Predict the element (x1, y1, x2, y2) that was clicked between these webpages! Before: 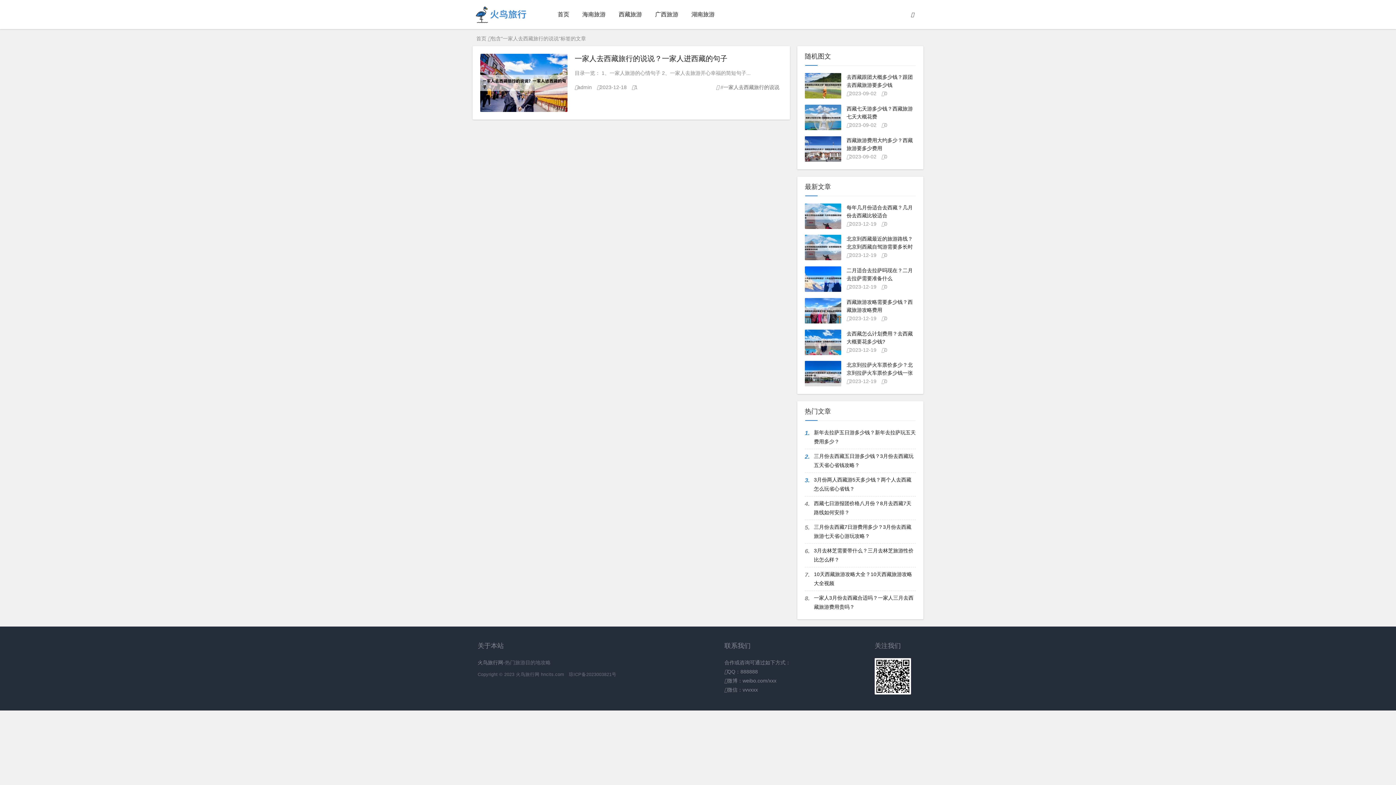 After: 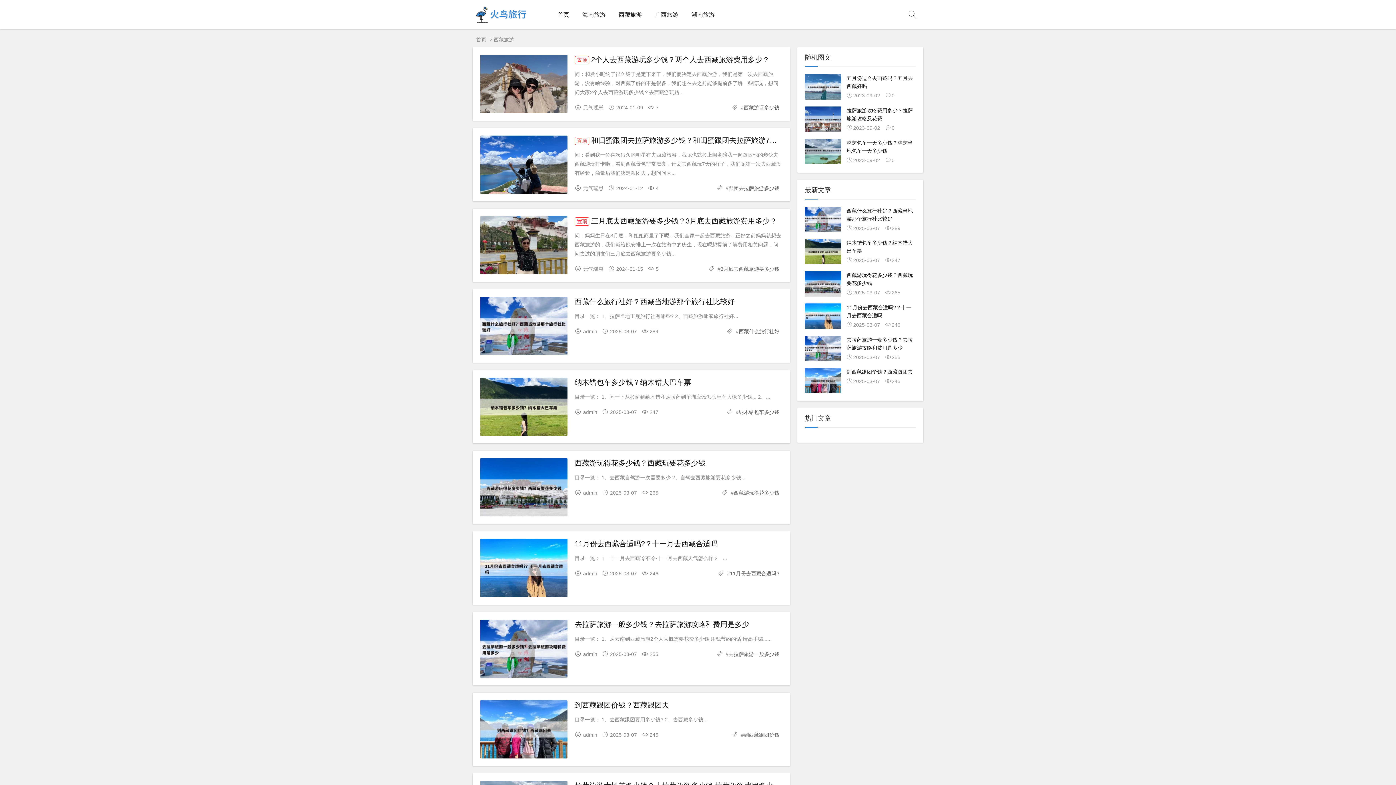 Action: bbox: (612, 0, 648, 29) label: 西藏旅游